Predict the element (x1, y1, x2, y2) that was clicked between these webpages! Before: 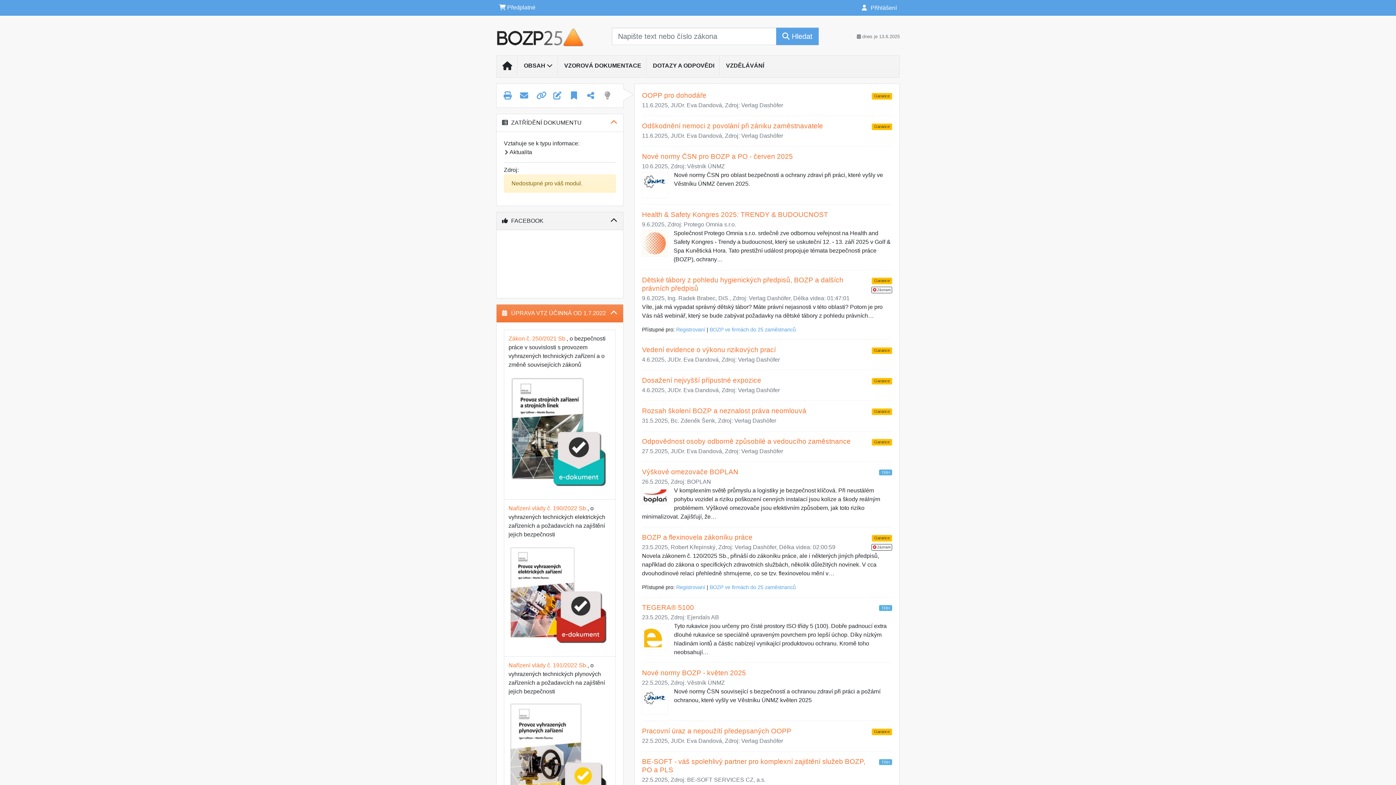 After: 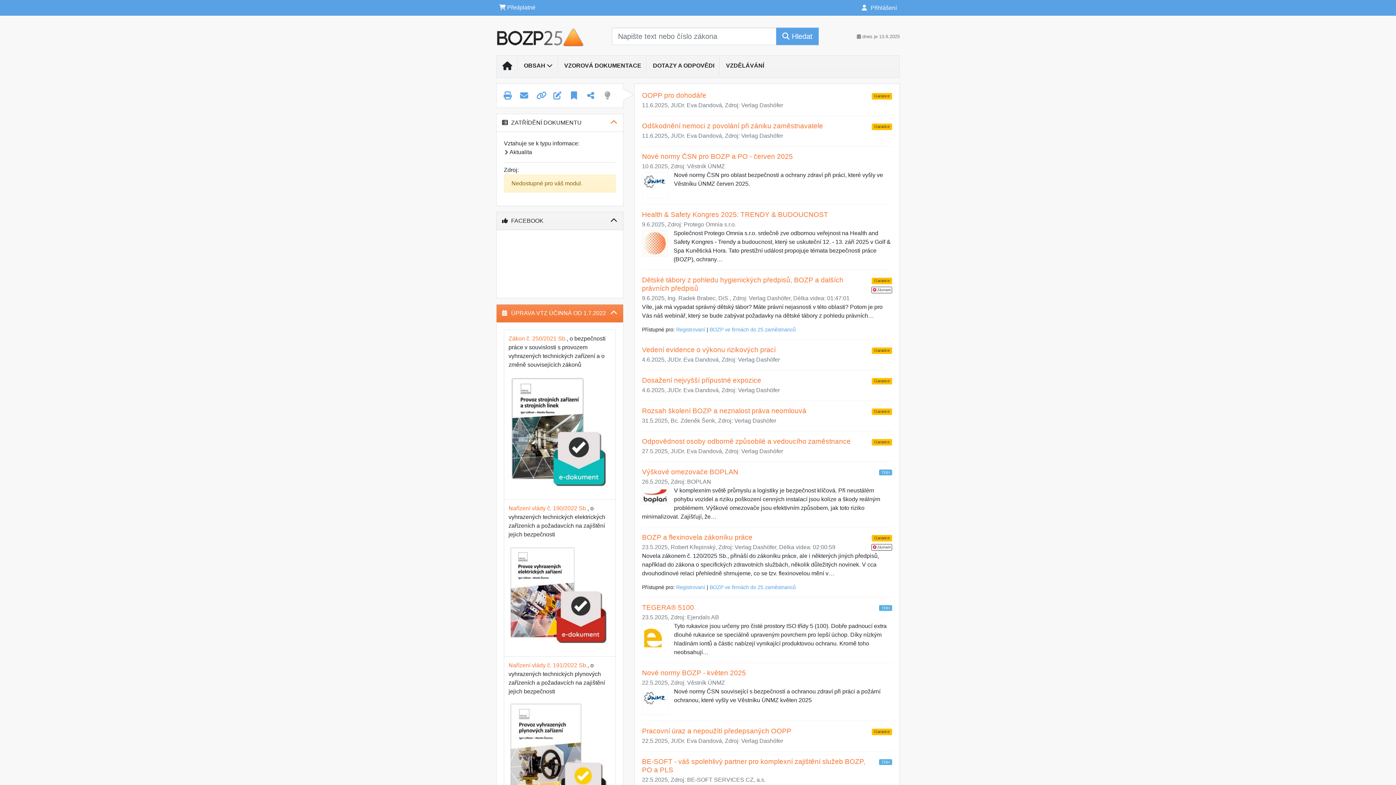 Action: bbox: (508, 753, 608, 760)